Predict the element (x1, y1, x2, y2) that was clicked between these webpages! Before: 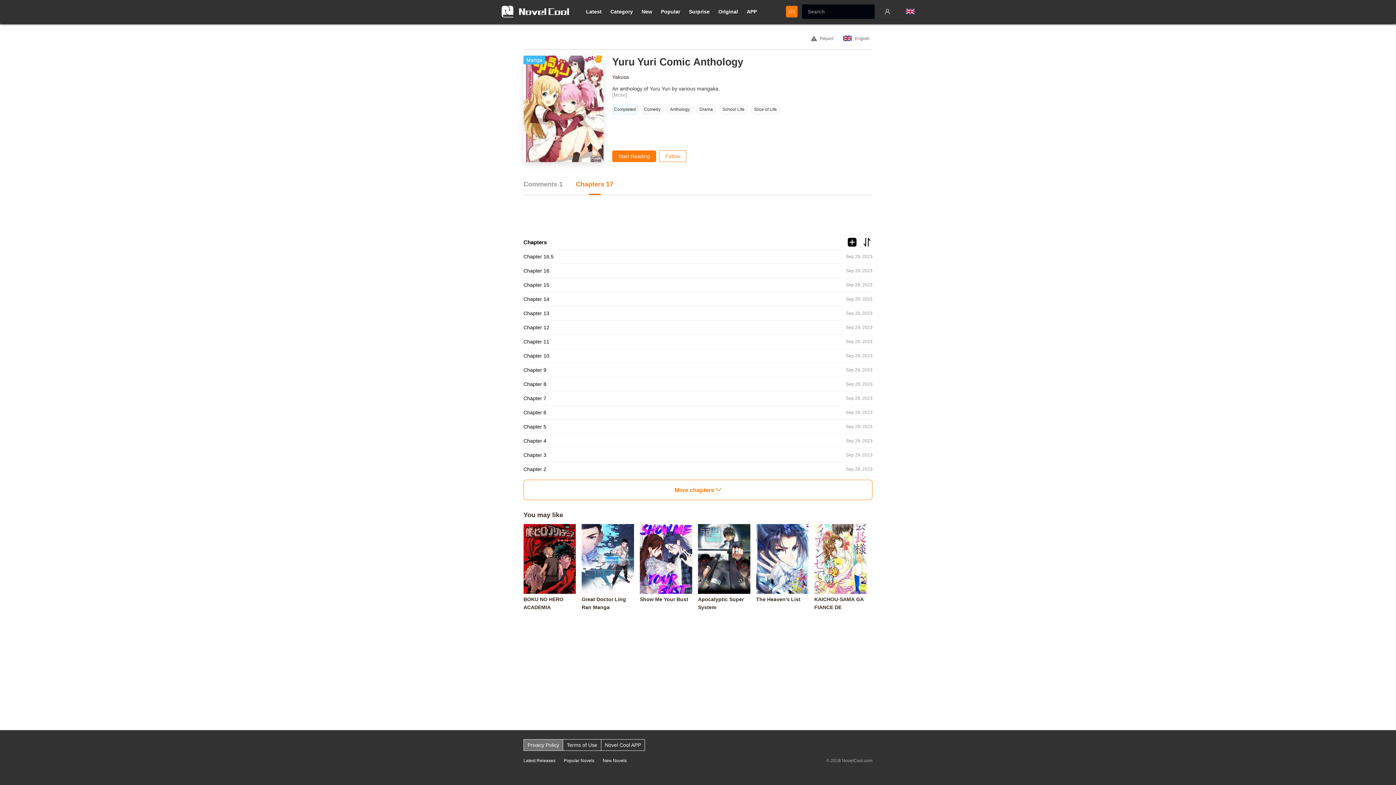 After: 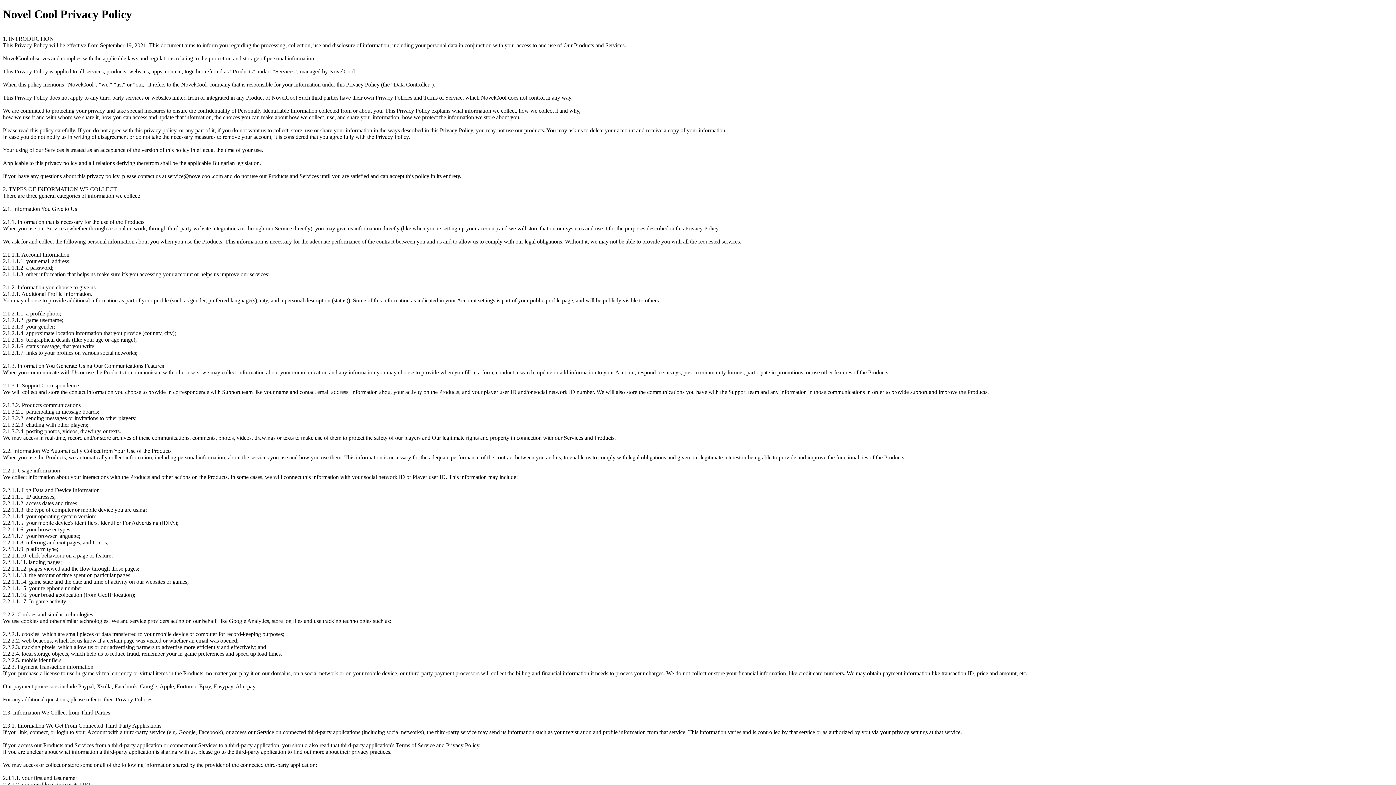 Action: label: Privacy Policy bbox: (527, 742, 559, 748)